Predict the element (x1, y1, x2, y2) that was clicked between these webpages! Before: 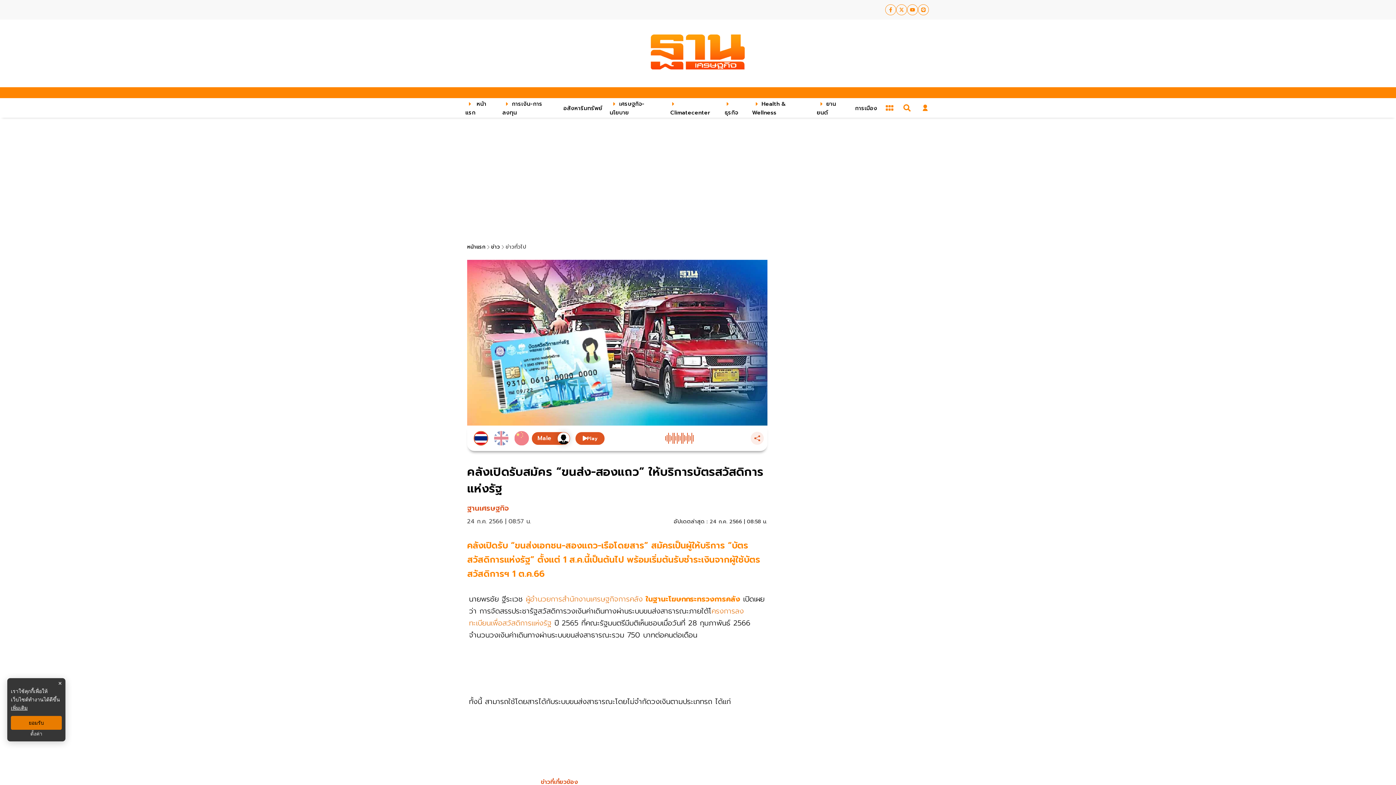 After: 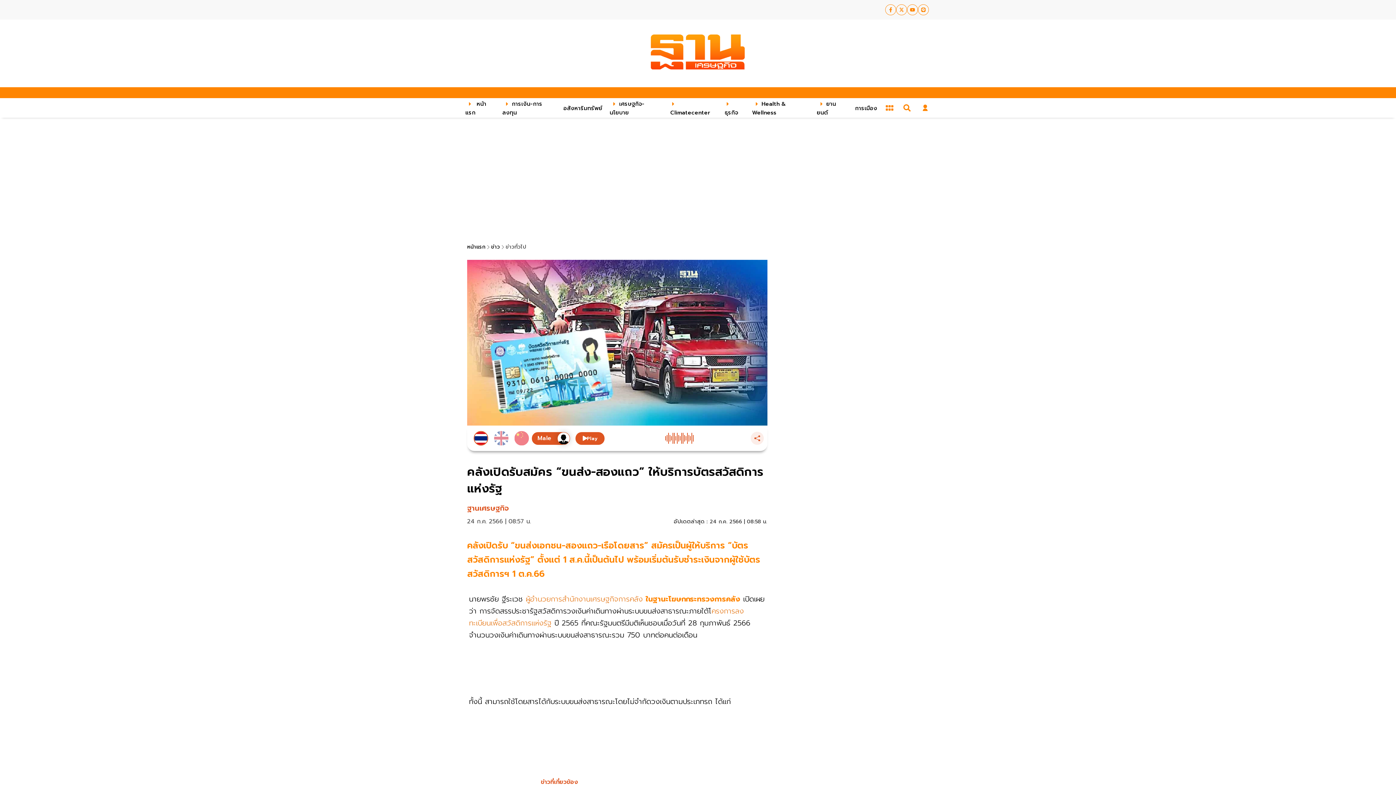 Action: label: ยอมรับ bbox: (10, 716, 61, 730)